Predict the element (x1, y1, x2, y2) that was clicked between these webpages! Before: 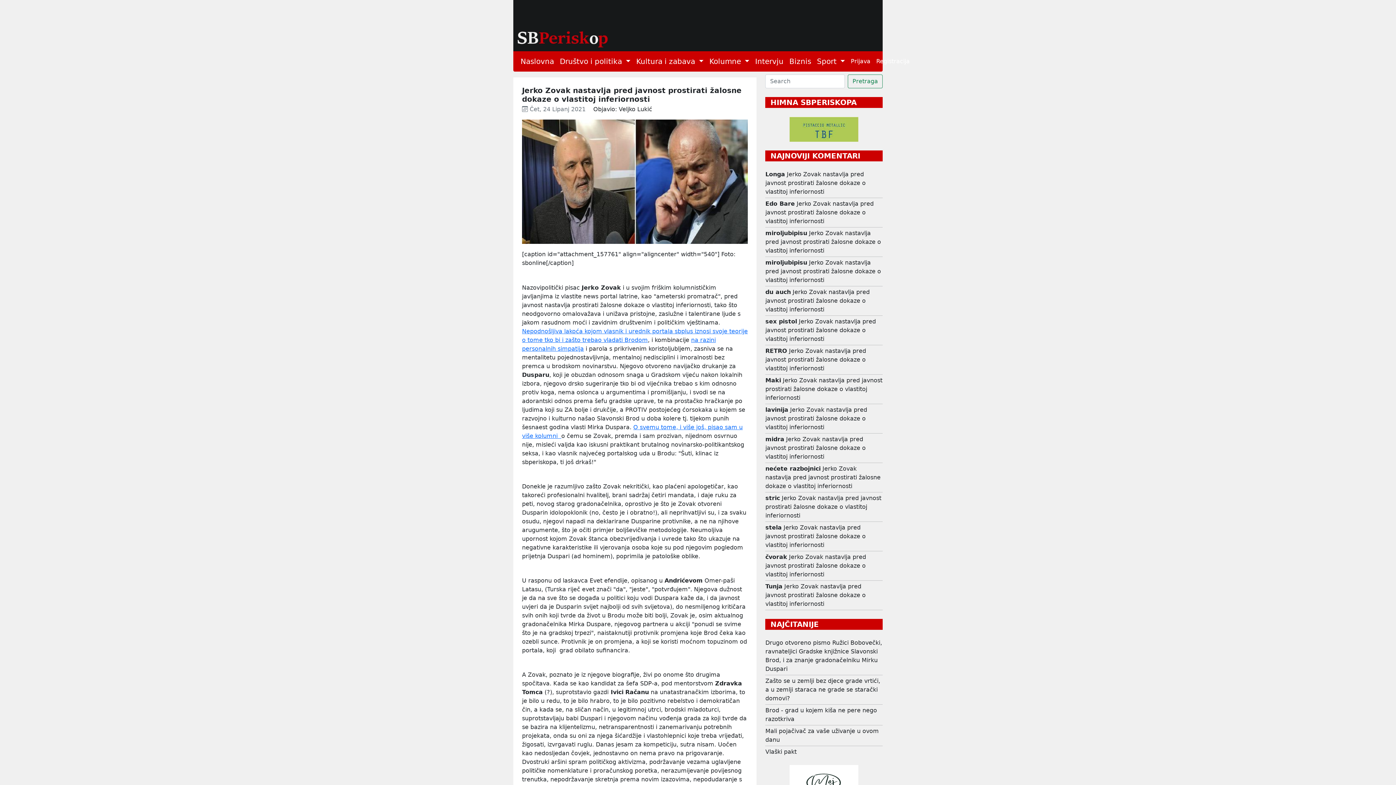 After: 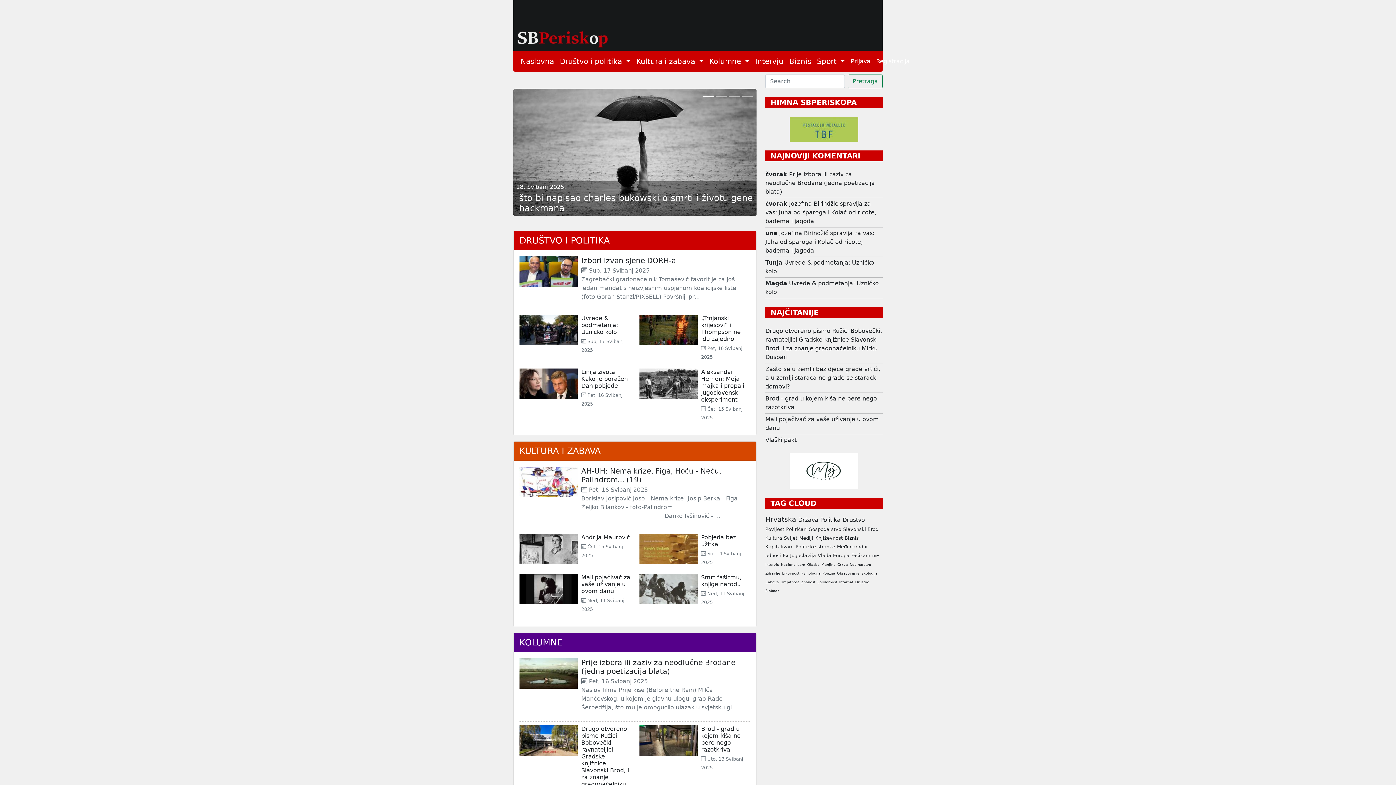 Action: bbox: (513, 21, 882, 28)